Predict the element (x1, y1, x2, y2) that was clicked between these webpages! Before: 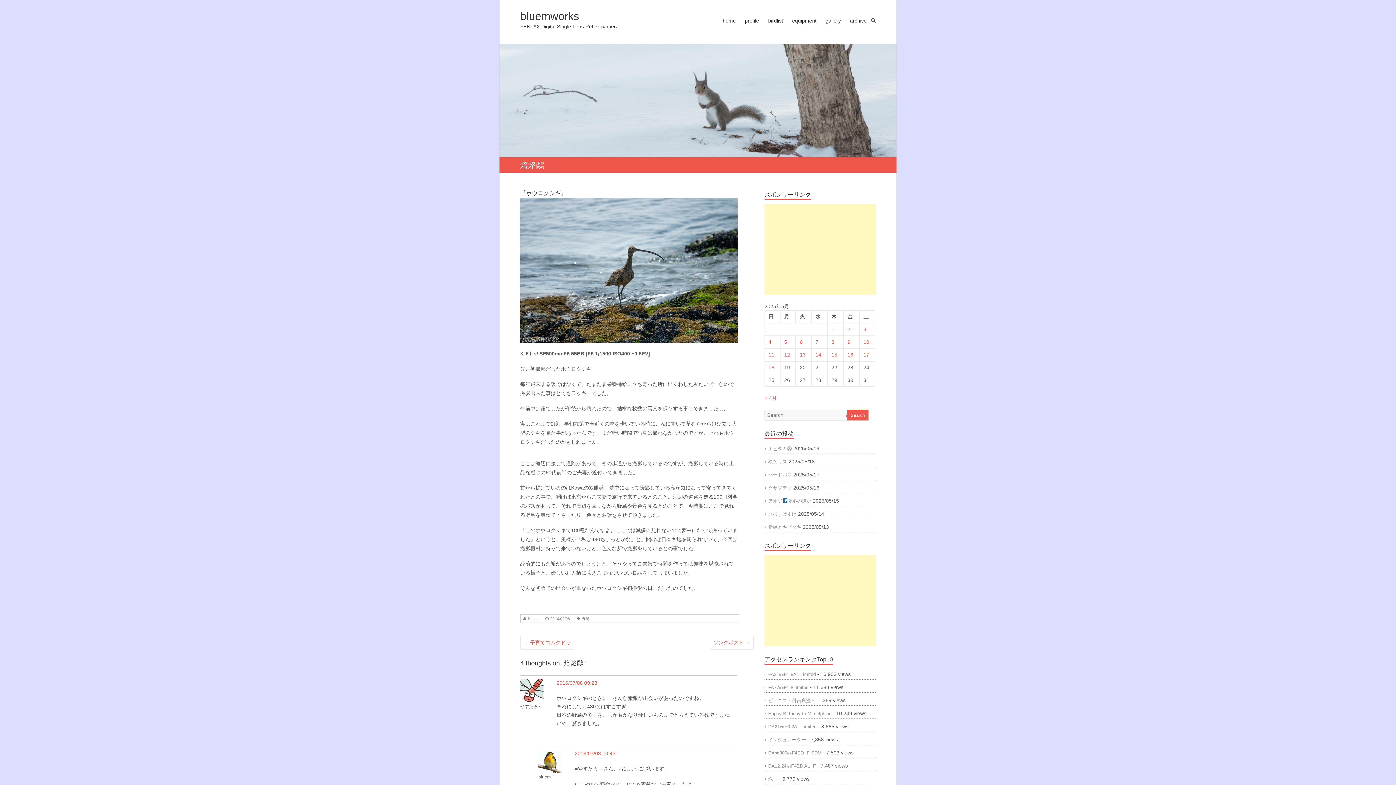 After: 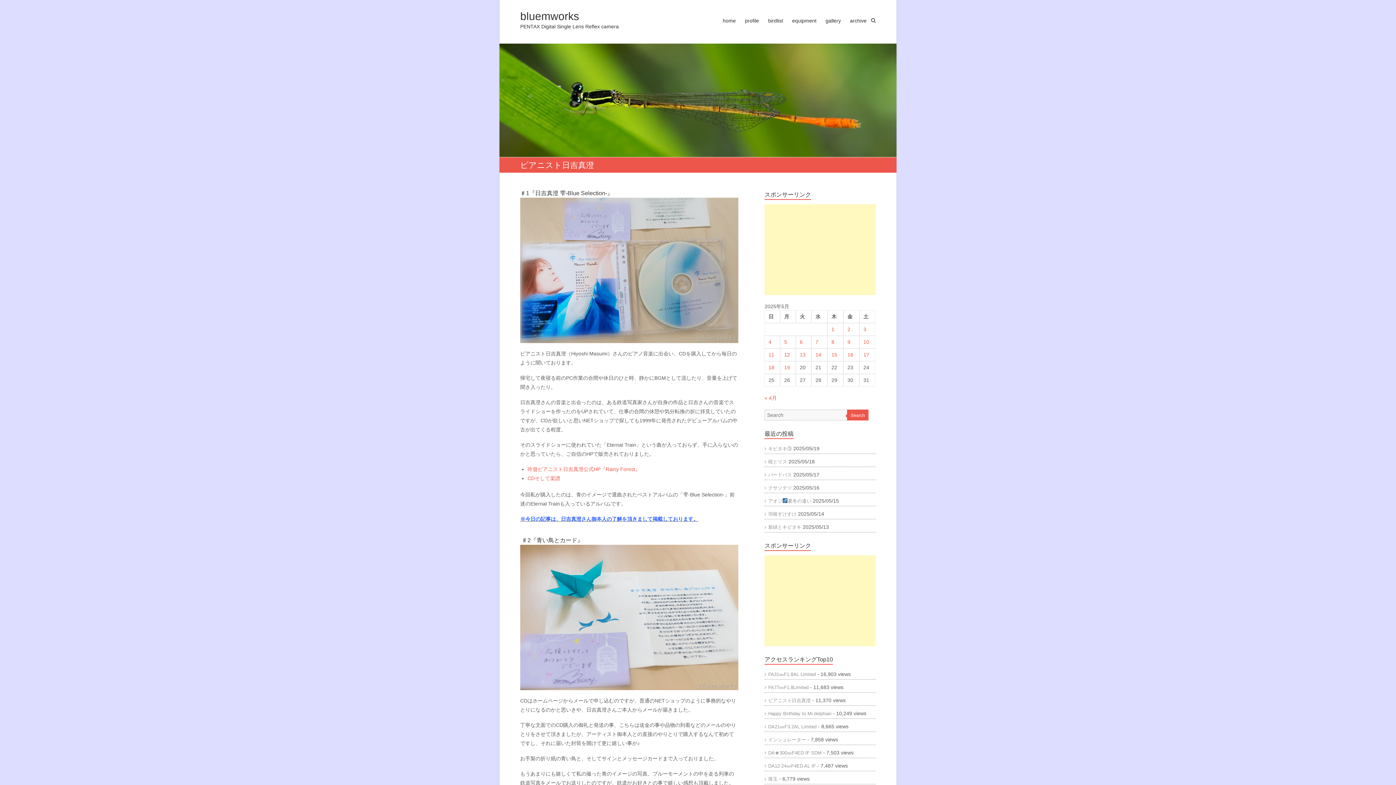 Action: bbox: (764, 698, 810, 703) label: ピアニスト日吉真澄